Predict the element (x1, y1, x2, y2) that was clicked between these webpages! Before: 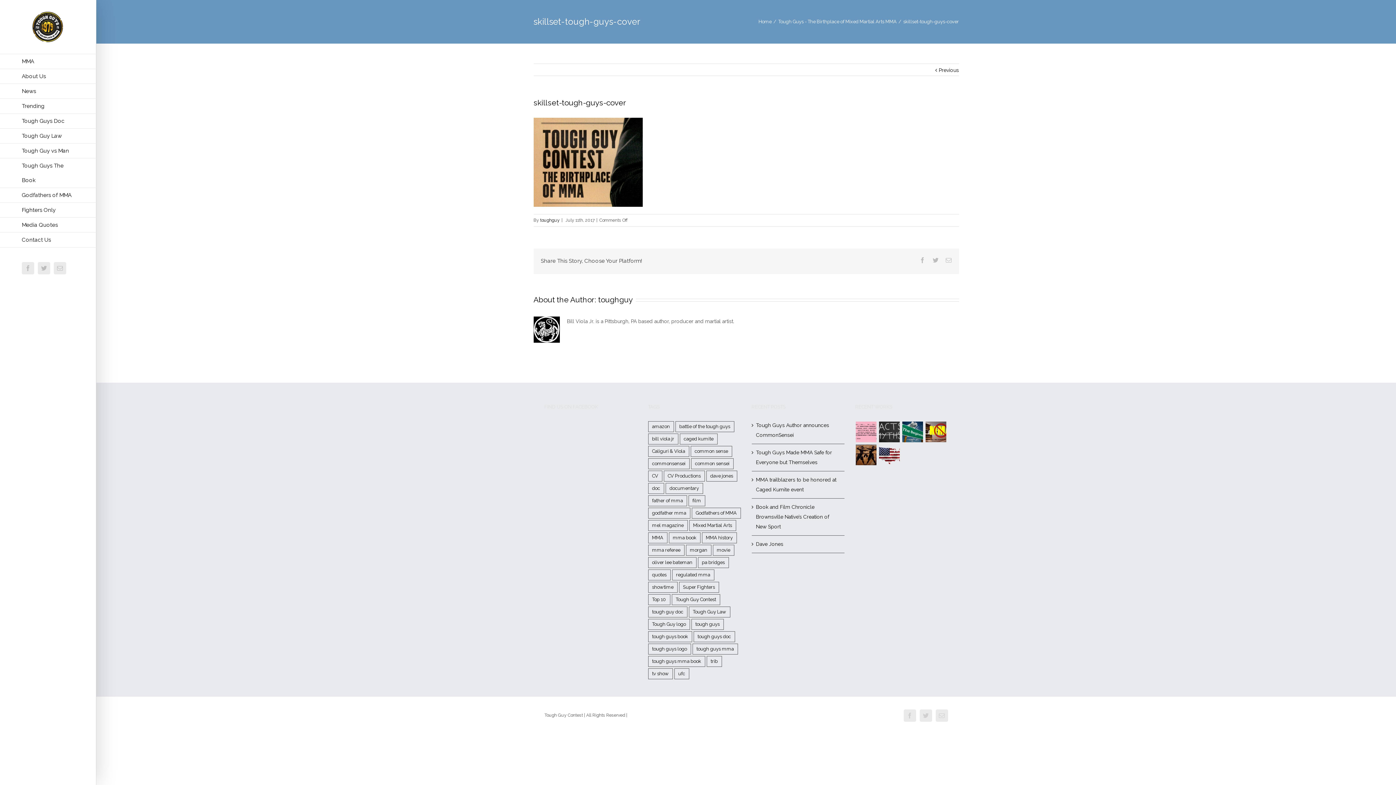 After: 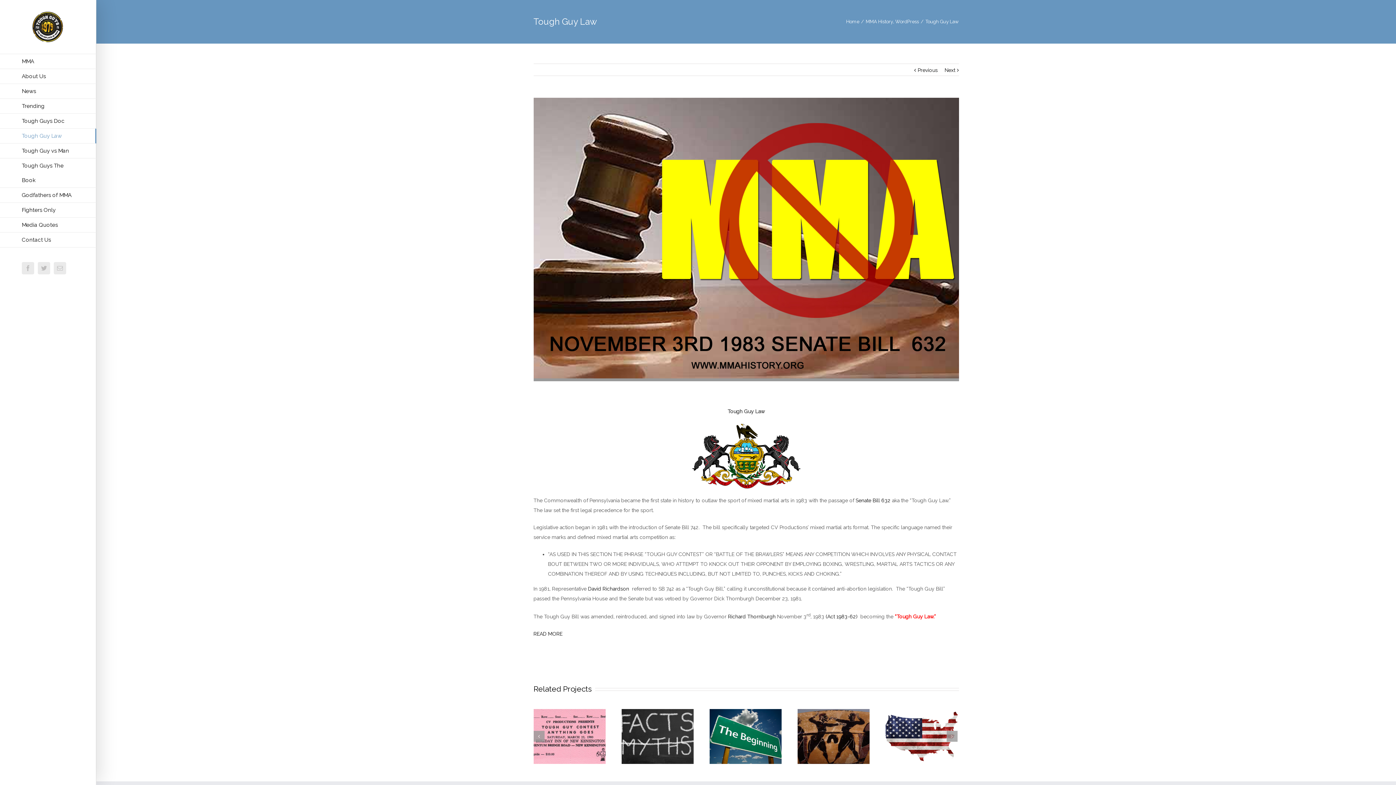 Action: bbox: (0, 128, 96, 143) label: Tough Guy Law